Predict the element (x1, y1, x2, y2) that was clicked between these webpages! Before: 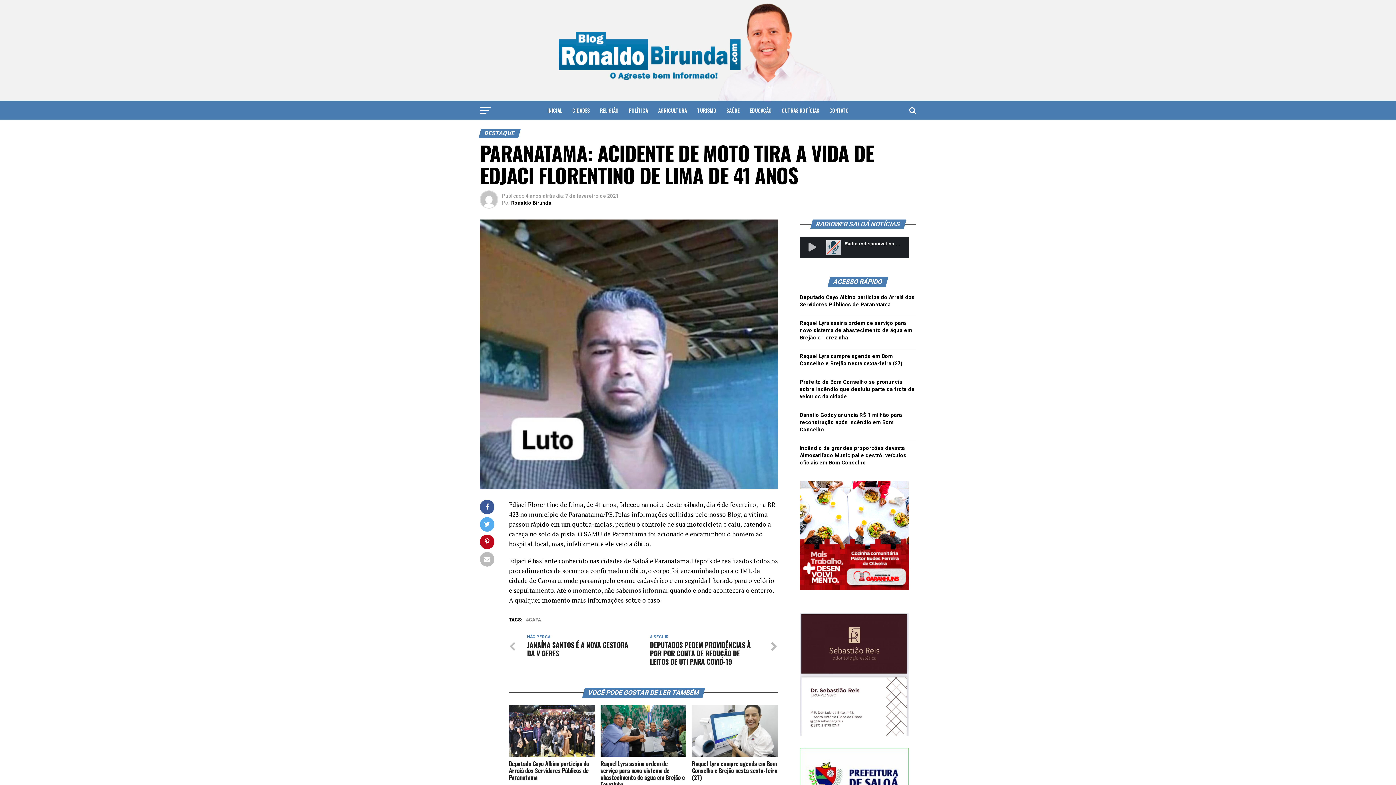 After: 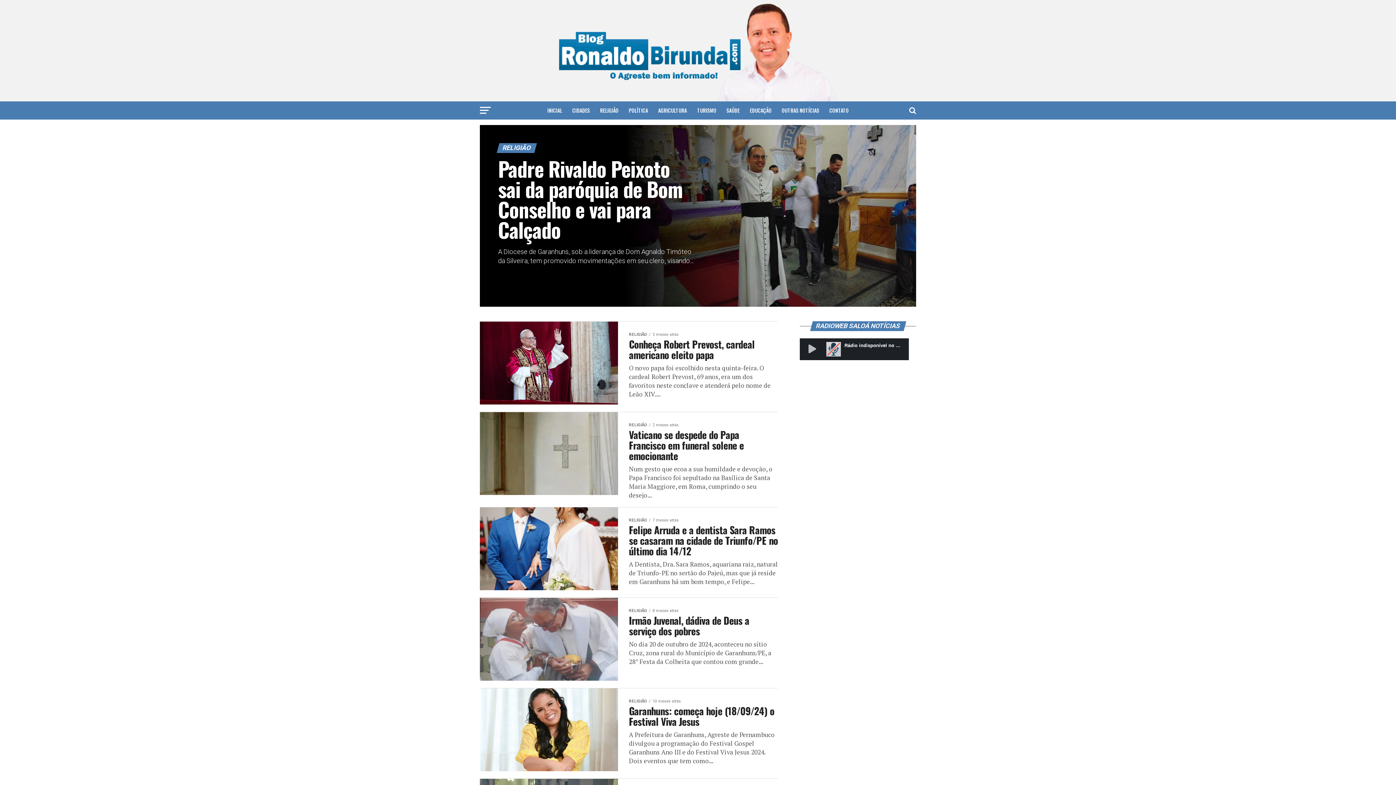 Action: label: RELIGIÃO bbox: (595, 101, 623, 119)